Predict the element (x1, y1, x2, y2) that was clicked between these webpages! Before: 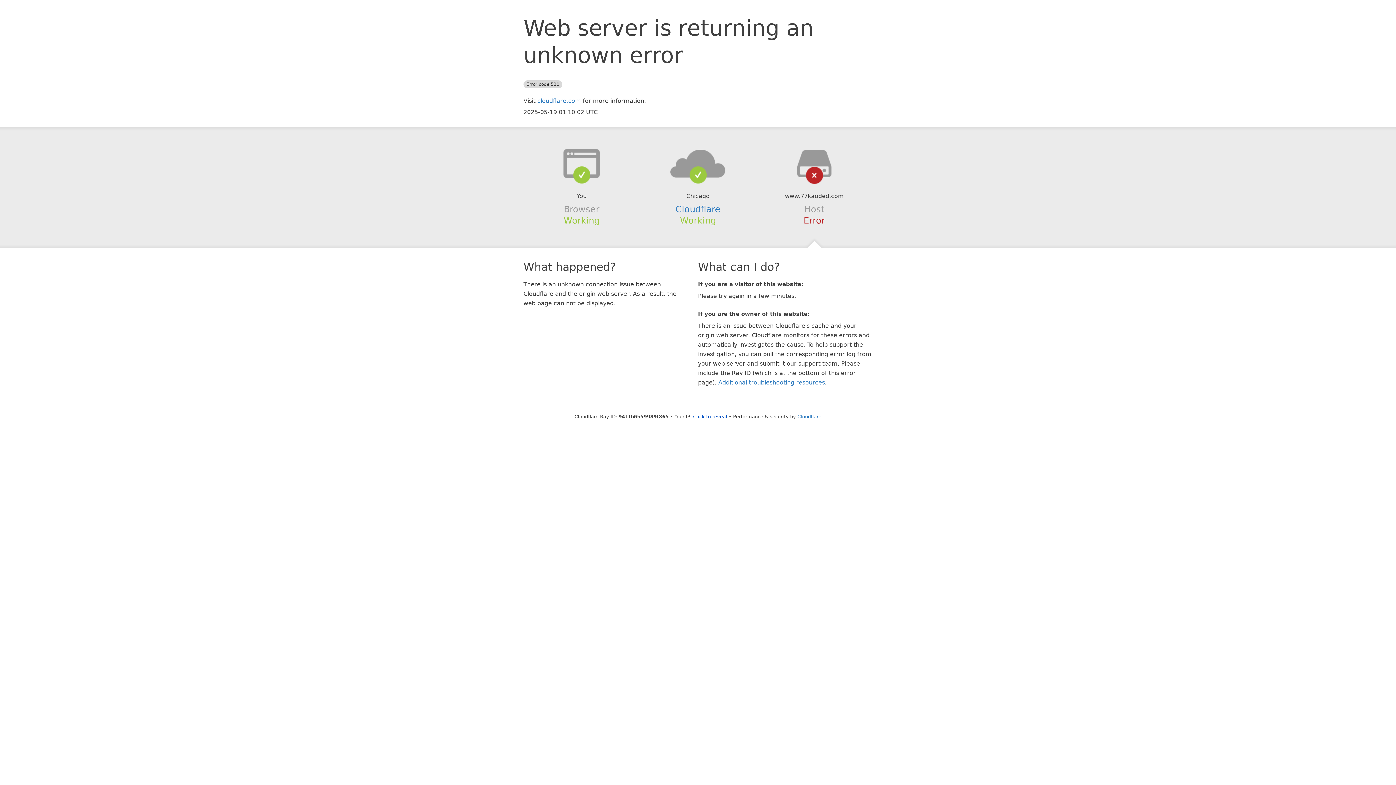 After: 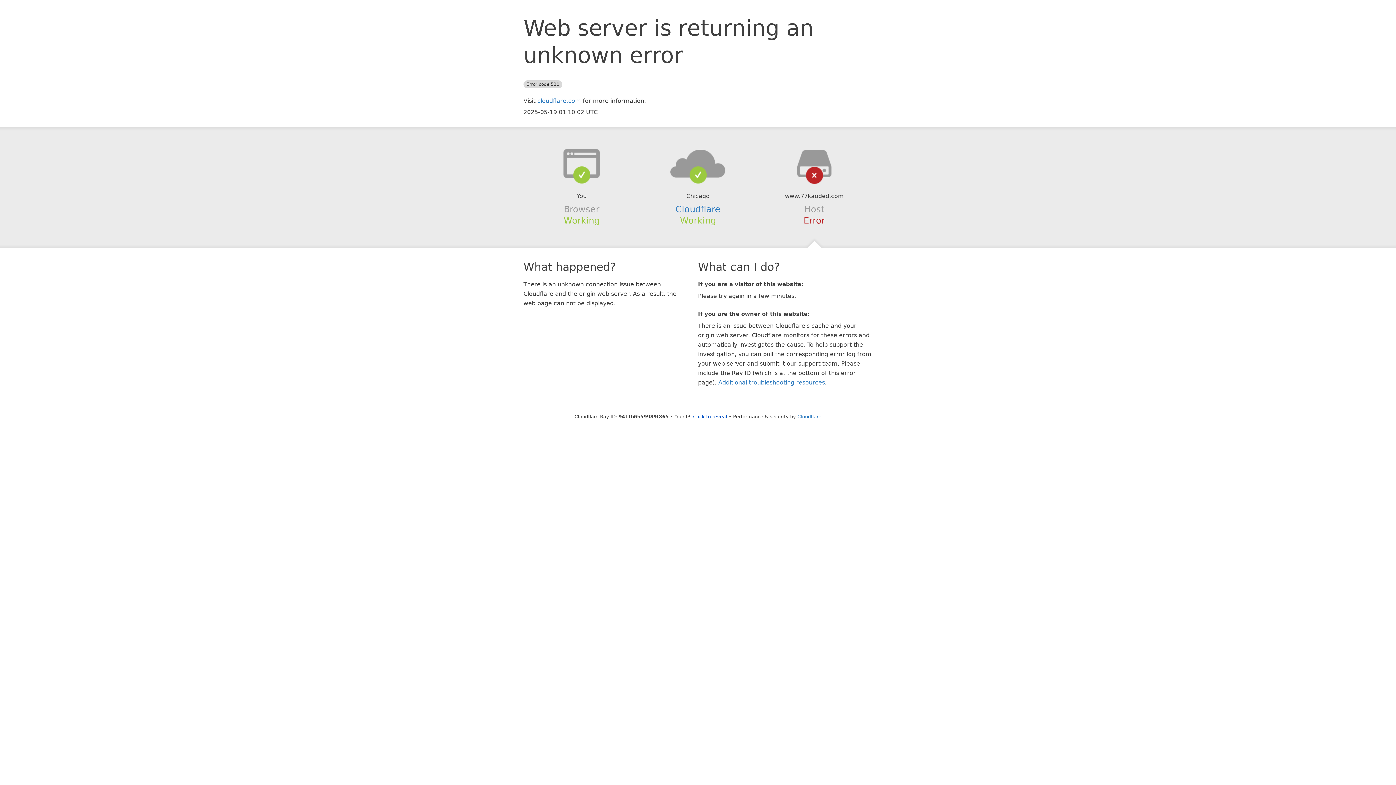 Action: bbox: (639, 148, 756, 178)